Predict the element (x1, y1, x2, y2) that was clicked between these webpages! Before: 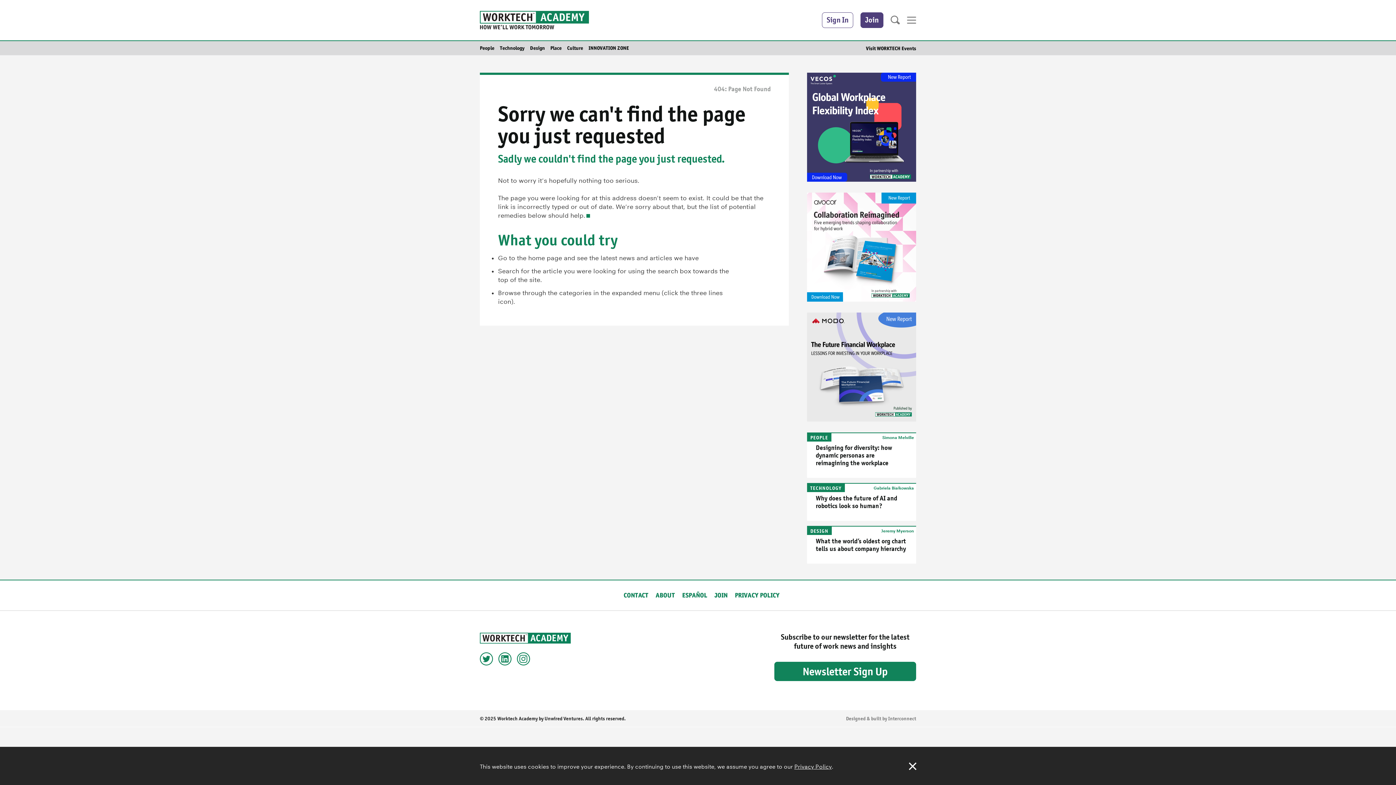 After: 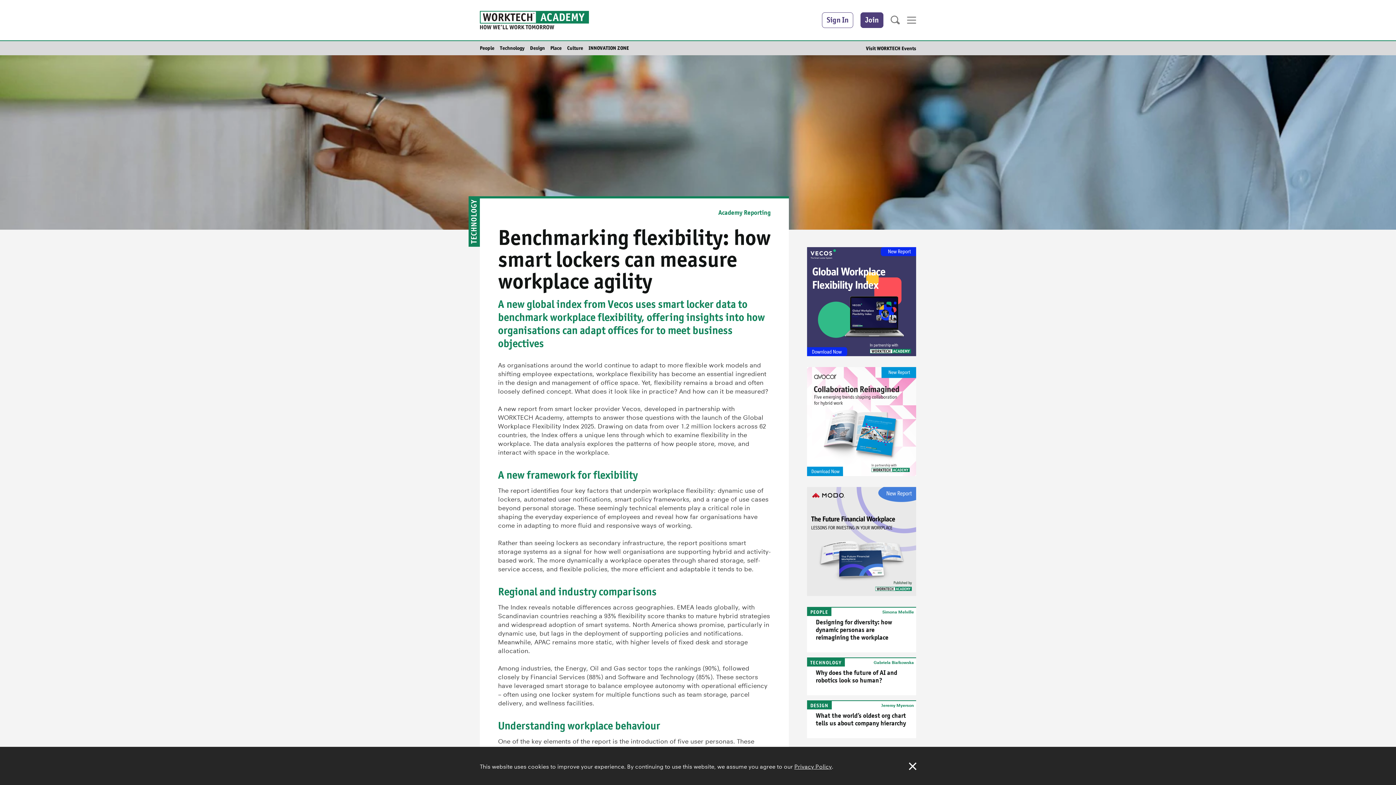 Action: bbox: (807, 72, 916, 181)